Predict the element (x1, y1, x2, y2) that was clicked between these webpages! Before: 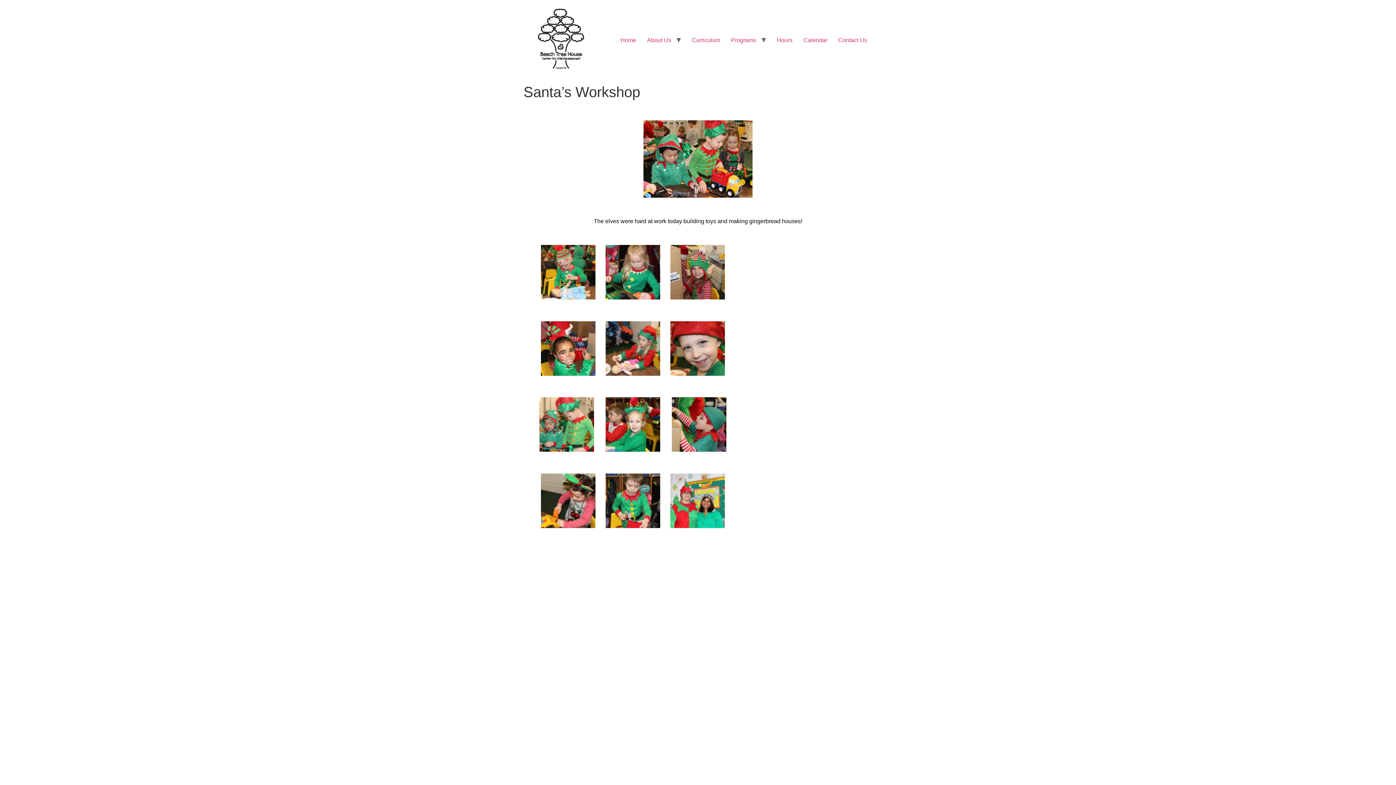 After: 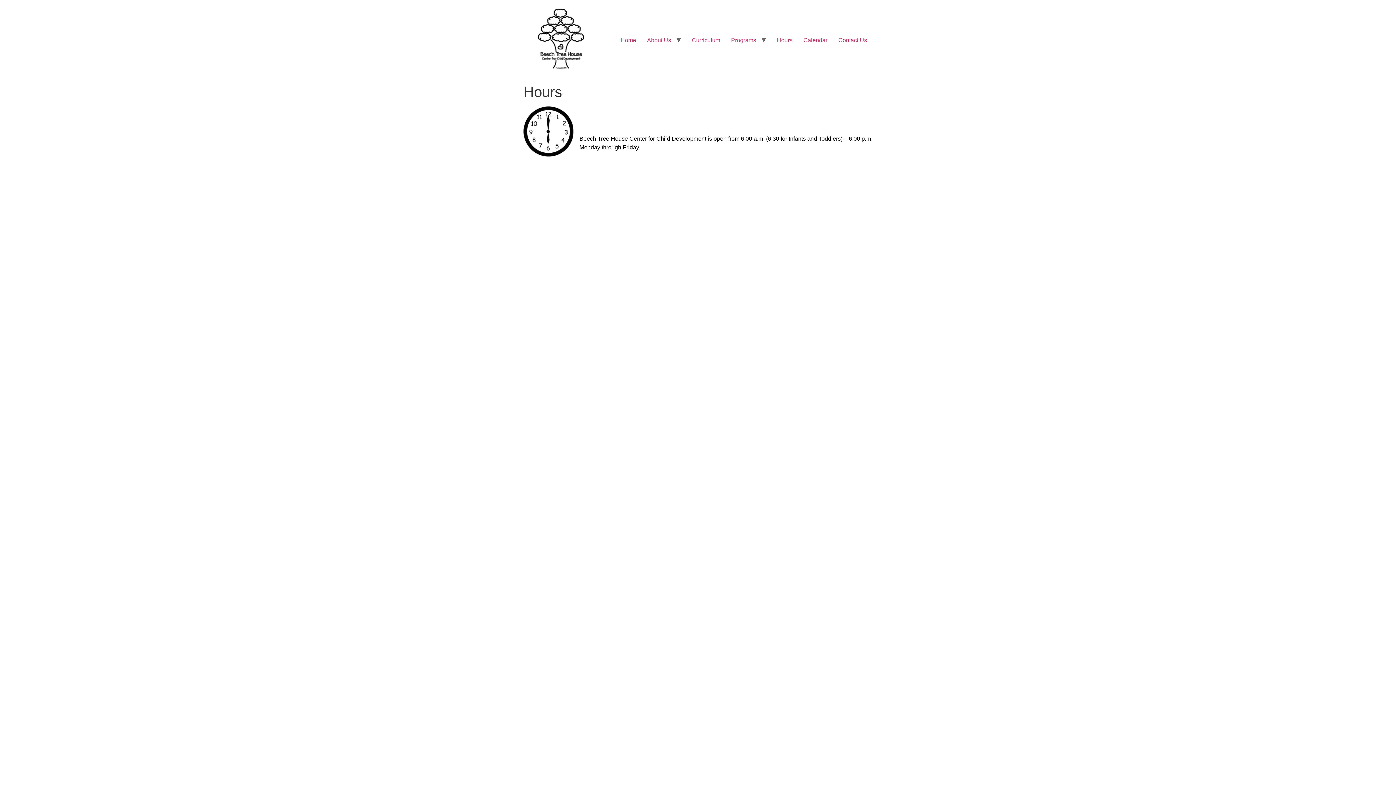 Action: bbox: (771, 32, 798, 47) label: Hours